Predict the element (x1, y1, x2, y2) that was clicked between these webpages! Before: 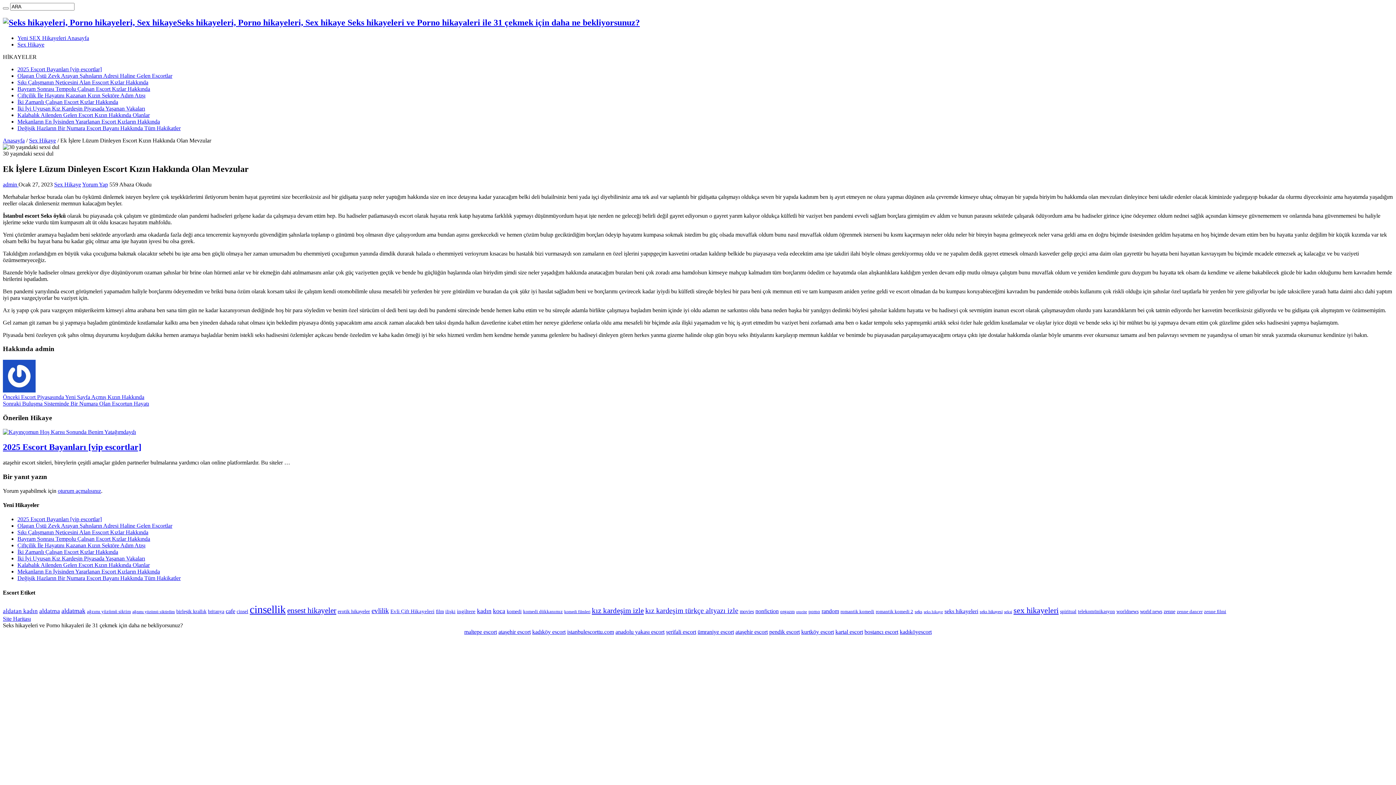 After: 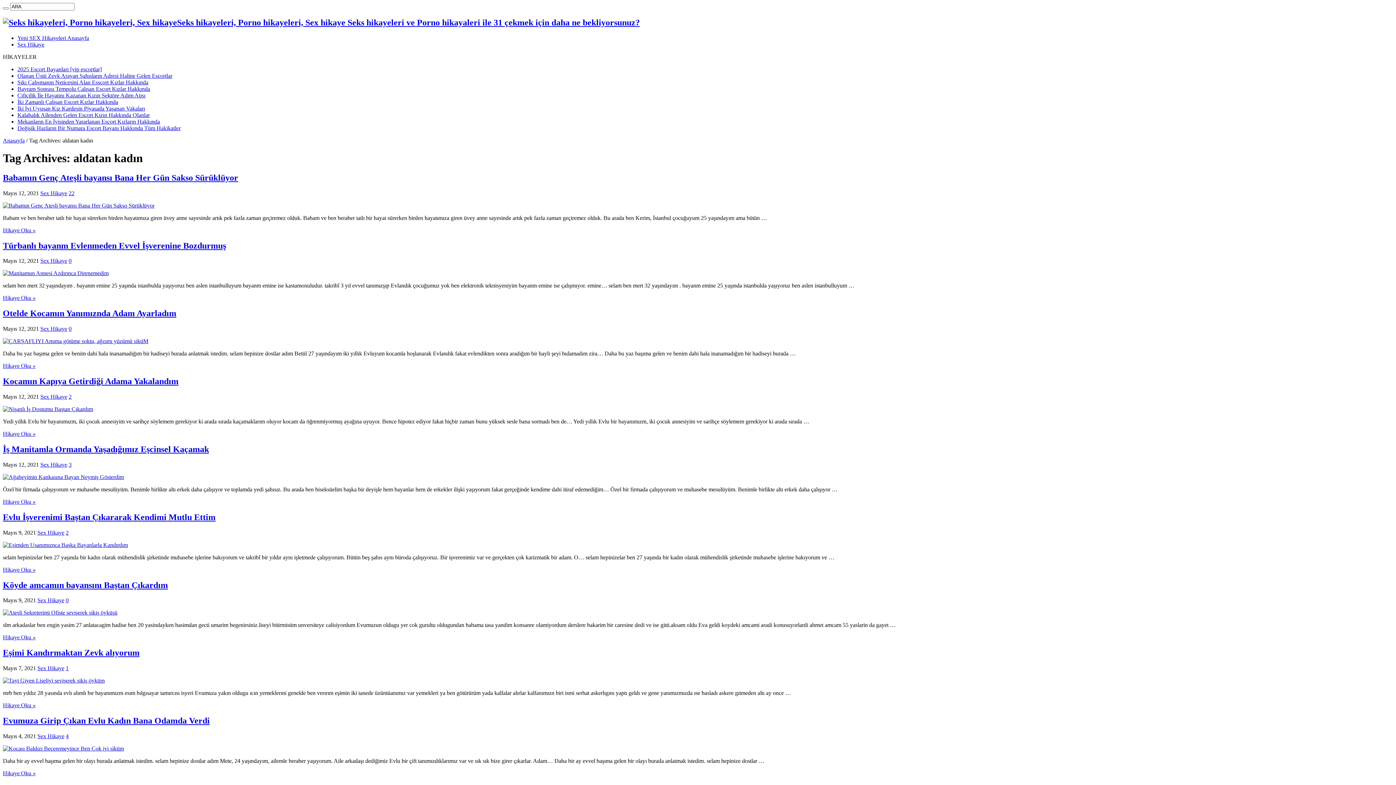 Action: bbox: (2, 607, 37, 614) label: aldatan kadın (42 öge)